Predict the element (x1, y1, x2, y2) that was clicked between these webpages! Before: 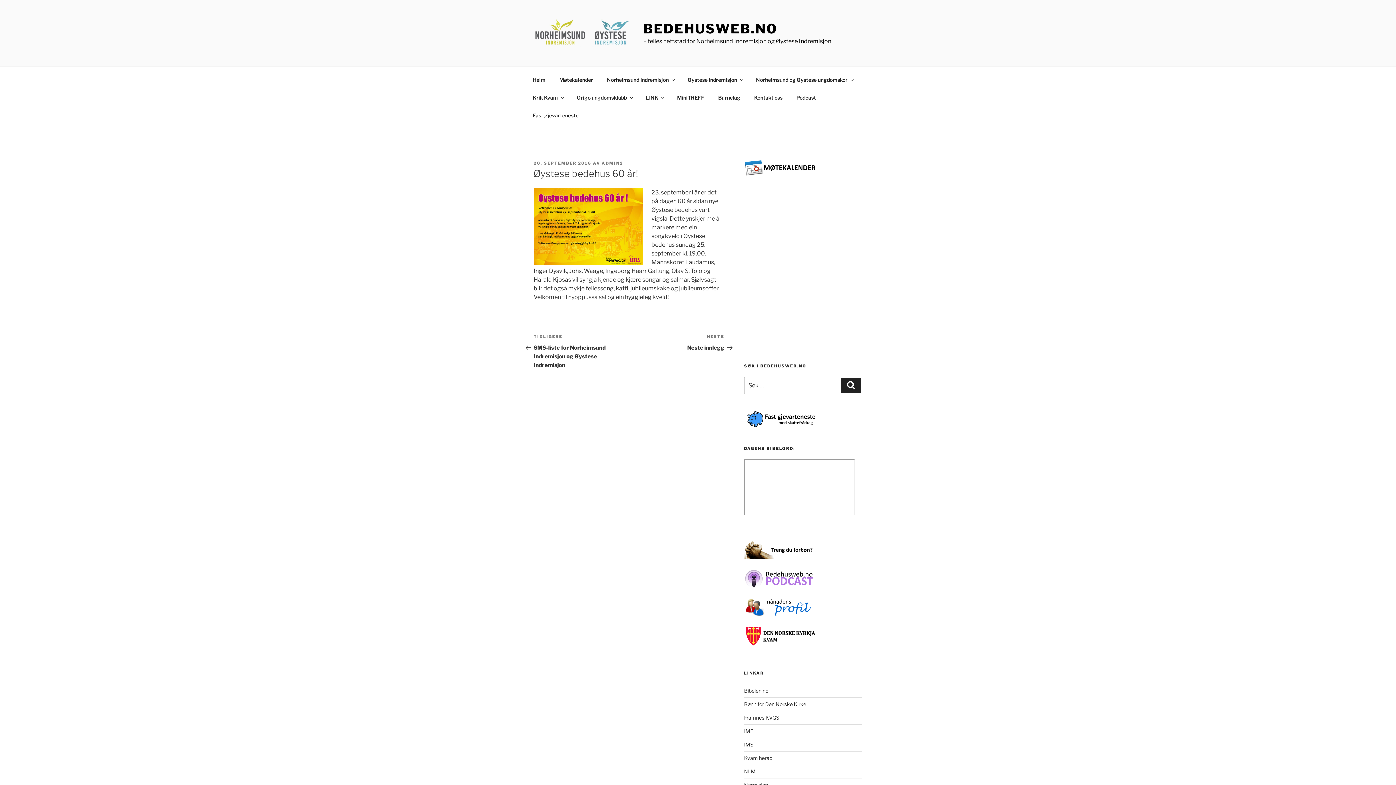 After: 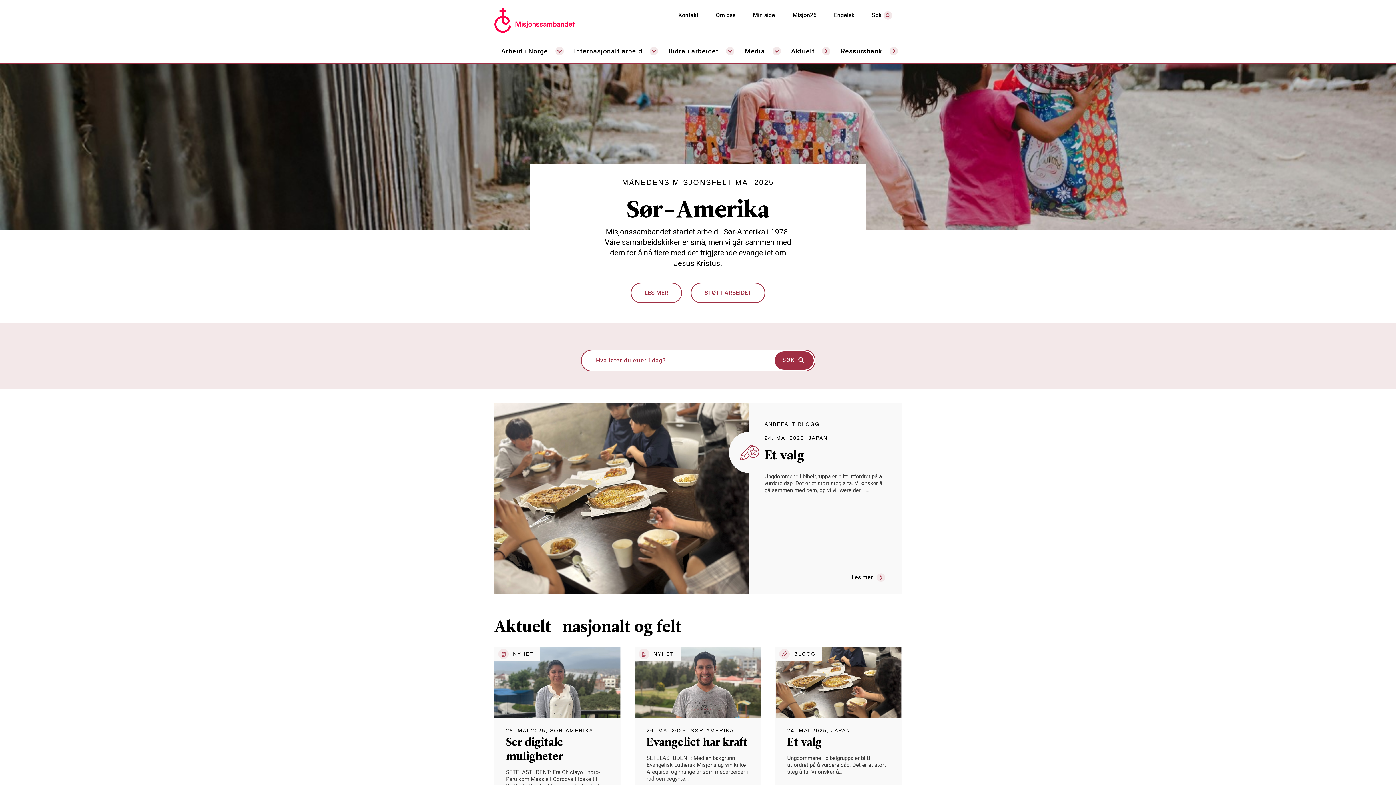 Action: bbox: (744, 768, 755, 774) label: NLM